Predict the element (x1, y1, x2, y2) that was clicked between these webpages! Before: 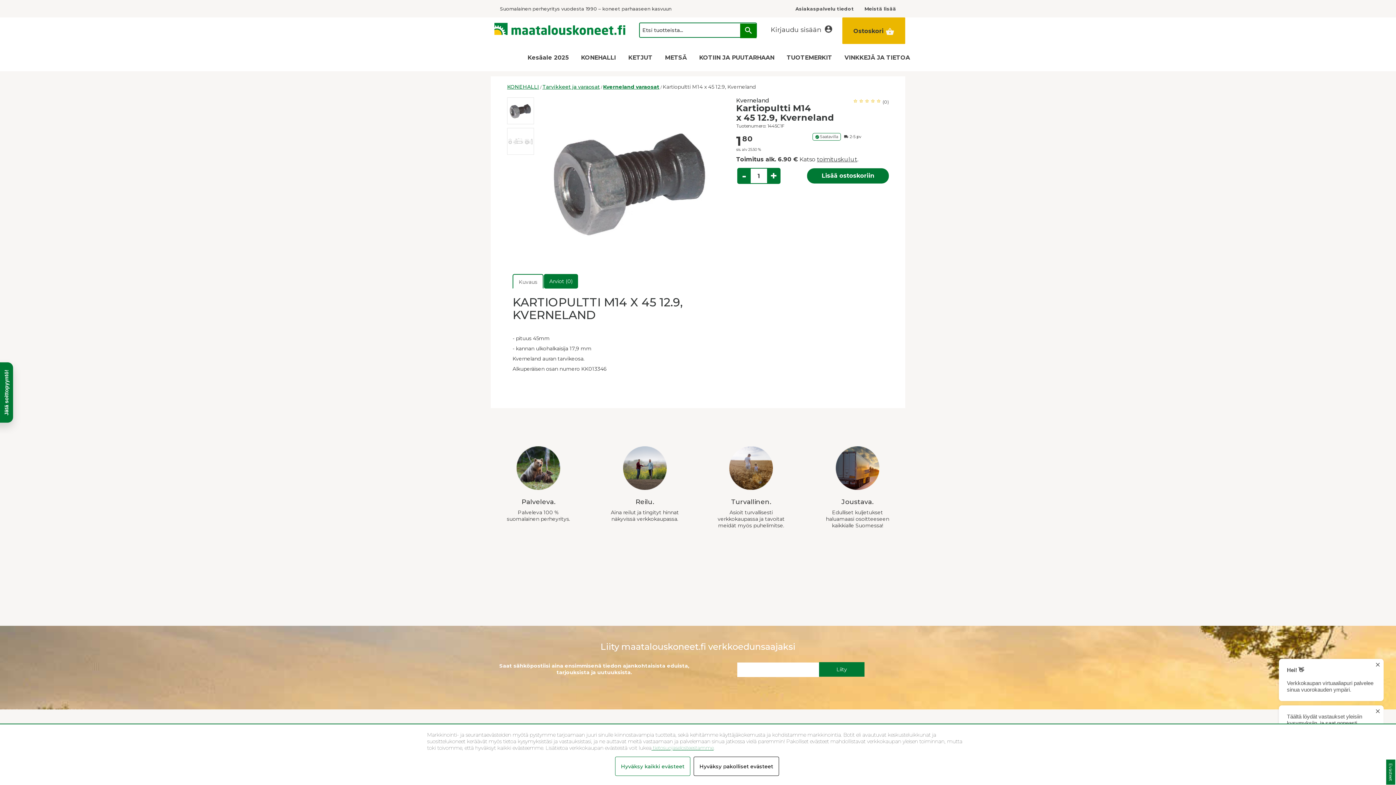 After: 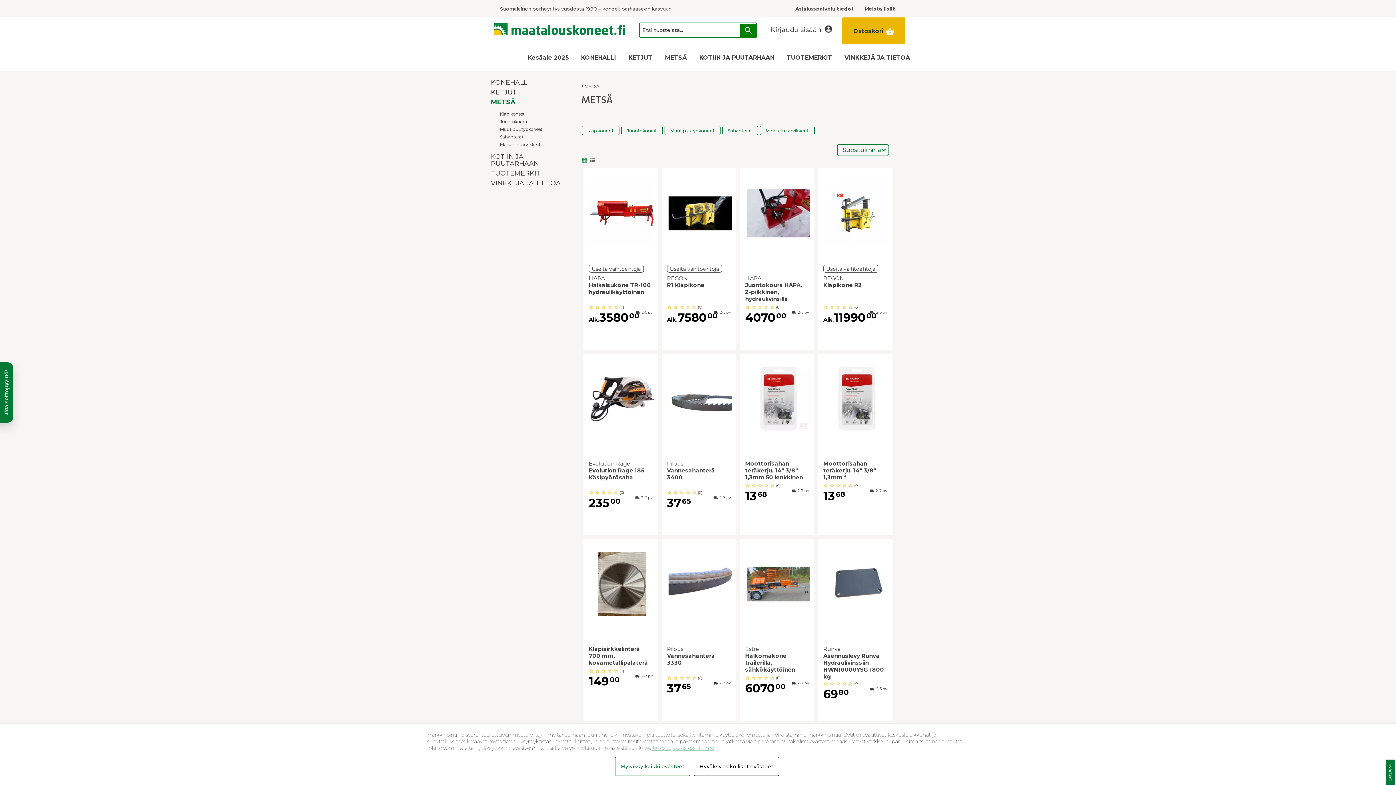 Action: label: METSÄ bbox: (659, 44, 692, 71)